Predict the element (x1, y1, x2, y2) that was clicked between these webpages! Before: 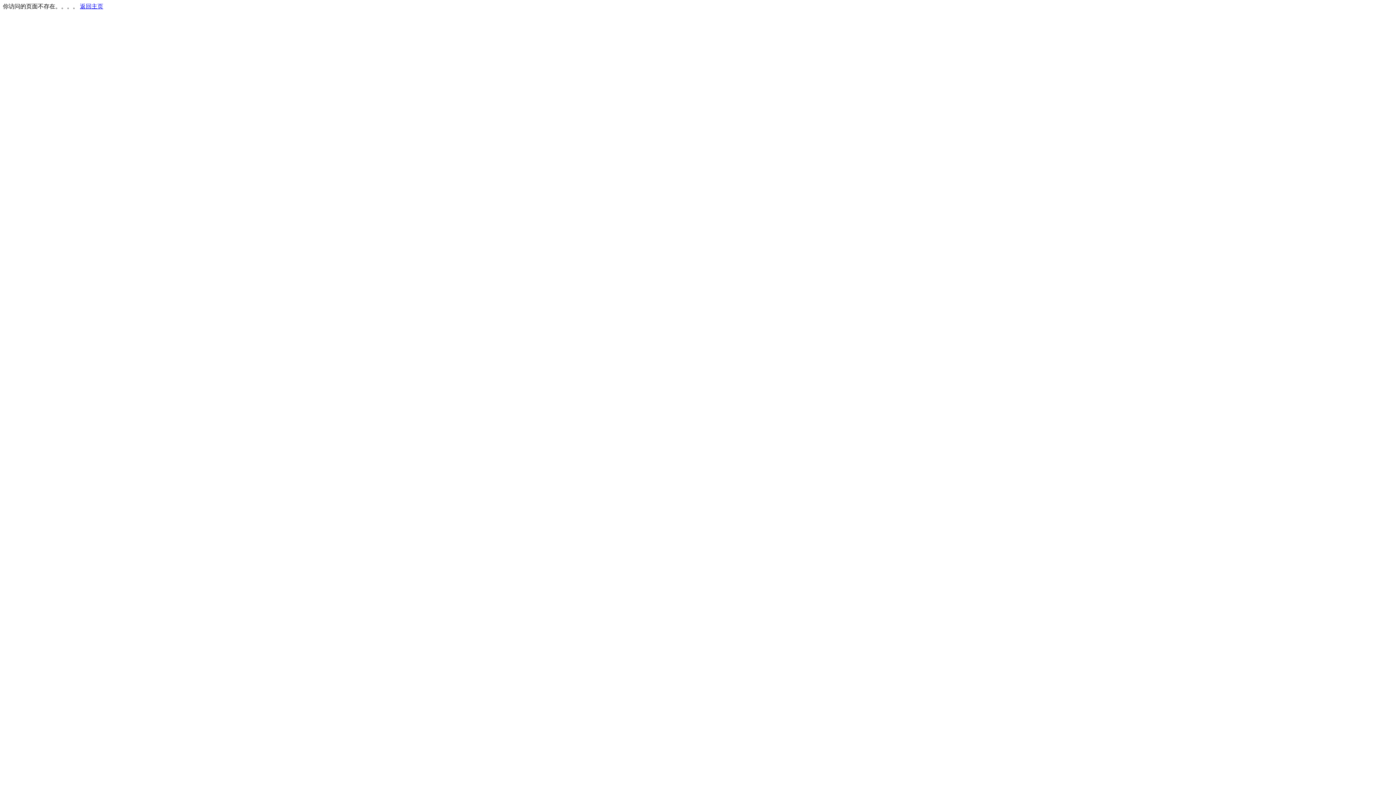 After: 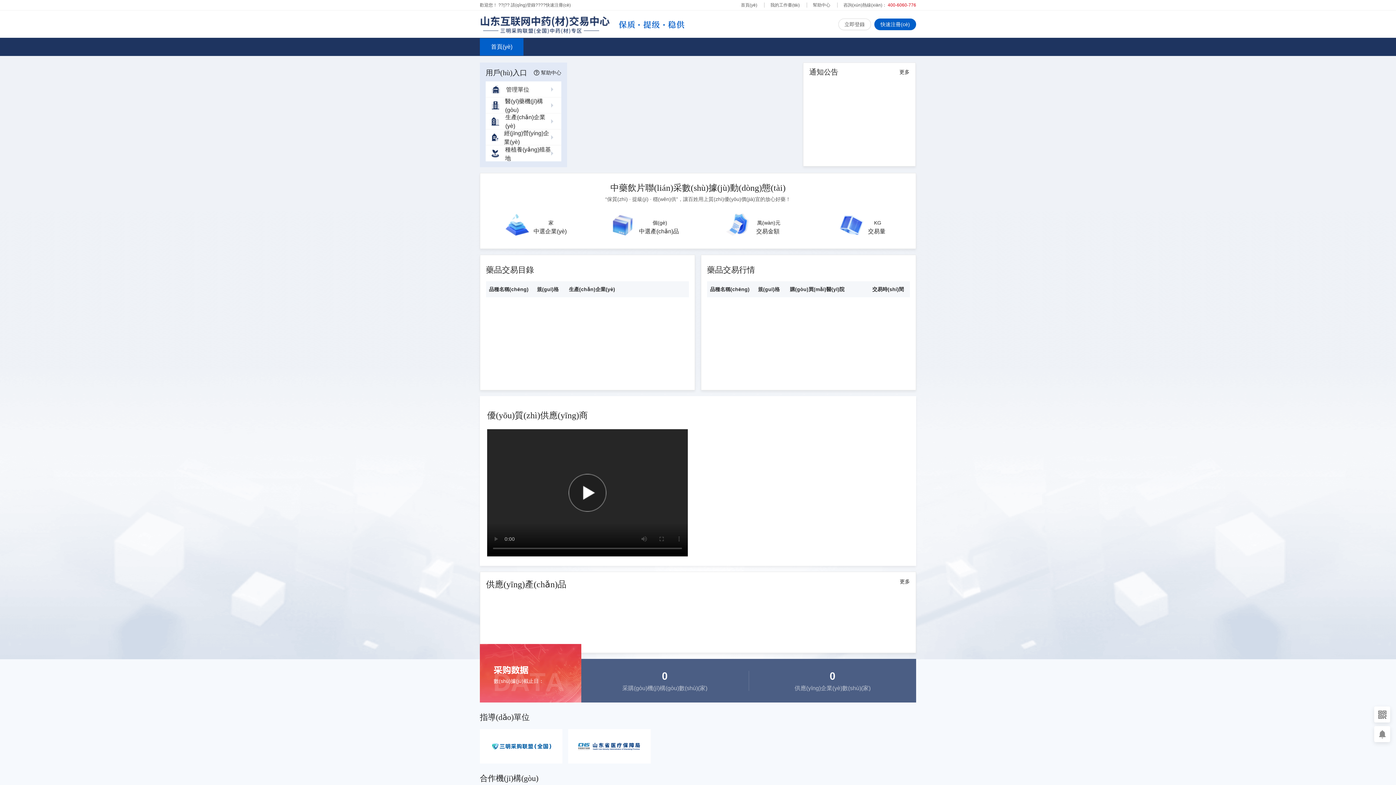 Action: label: 返回主页 bbox: (80, 3, 103, 9)